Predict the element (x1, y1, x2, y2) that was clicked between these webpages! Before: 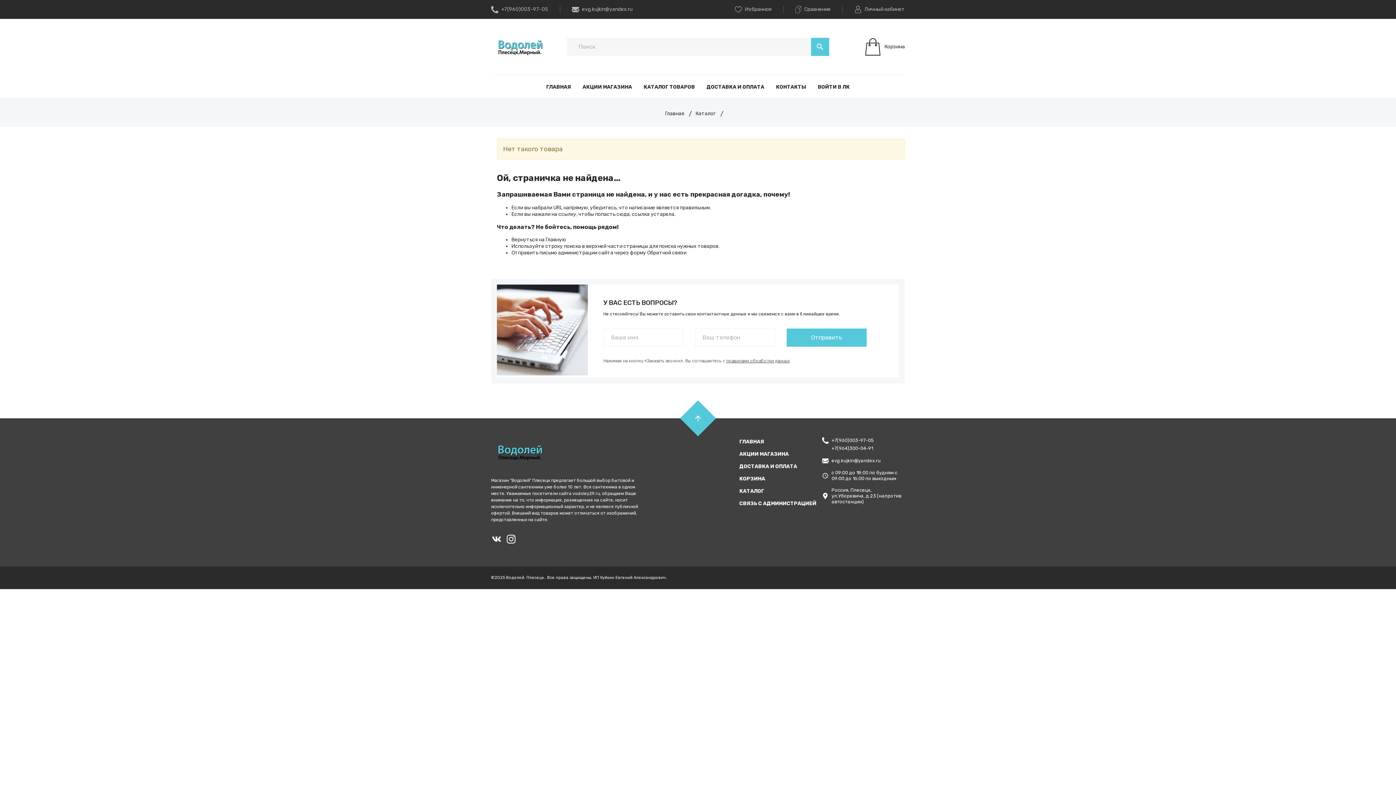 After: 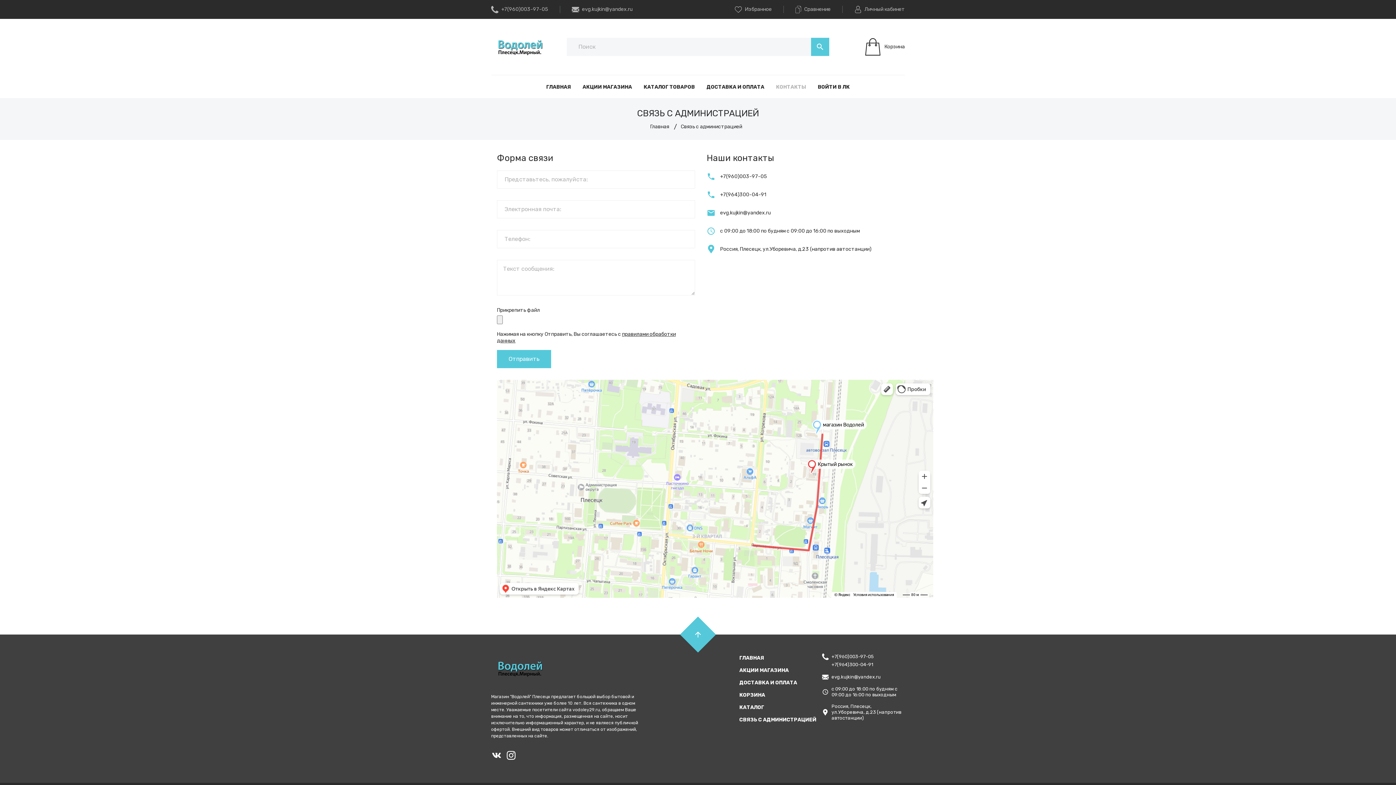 Action: label: access_time
с 09:00 до 18:00 по будням с 09:00 до 16:00 по выходным bbox: (822, 470, 905, 481)